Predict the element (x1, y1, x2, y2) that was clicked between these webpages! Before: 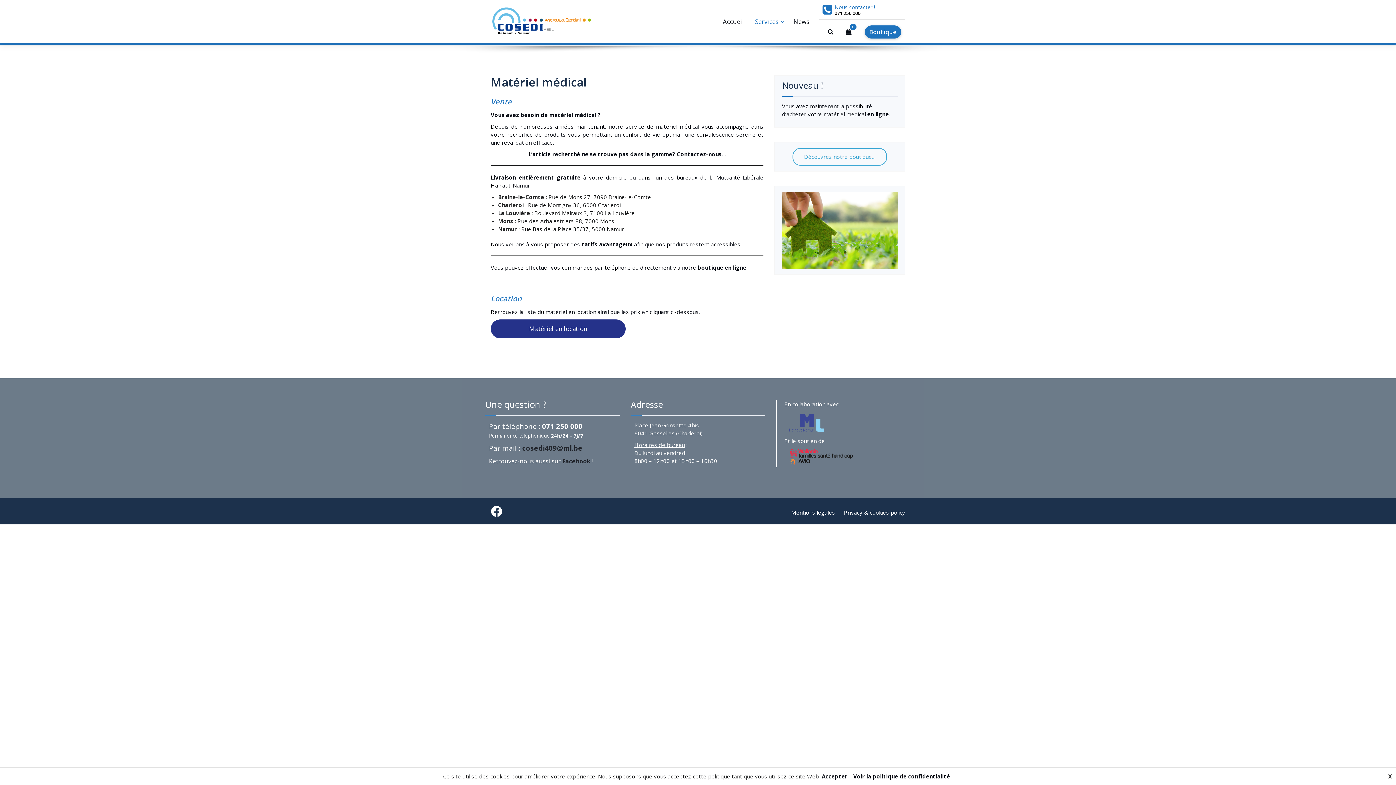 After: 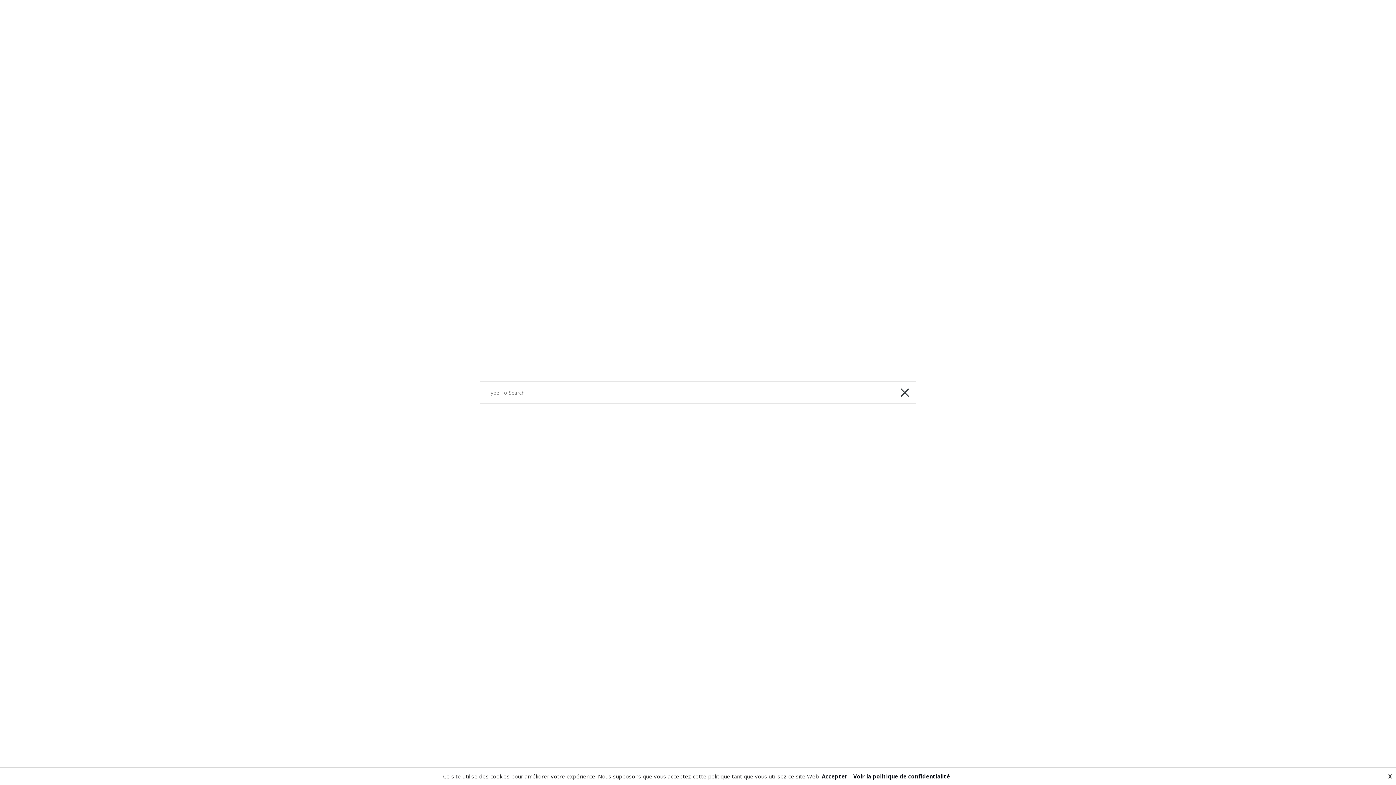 Action: bbox: (822, 23, 839, 39)